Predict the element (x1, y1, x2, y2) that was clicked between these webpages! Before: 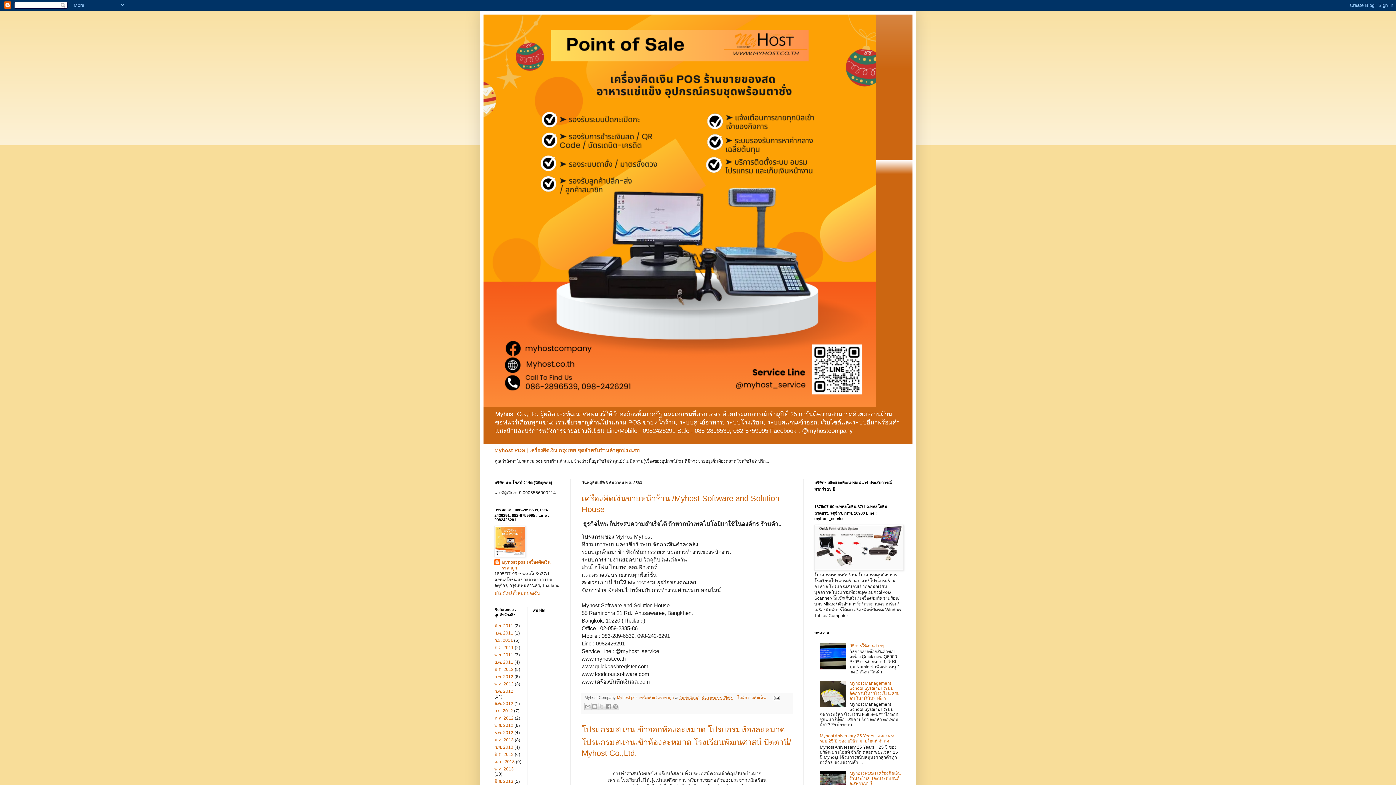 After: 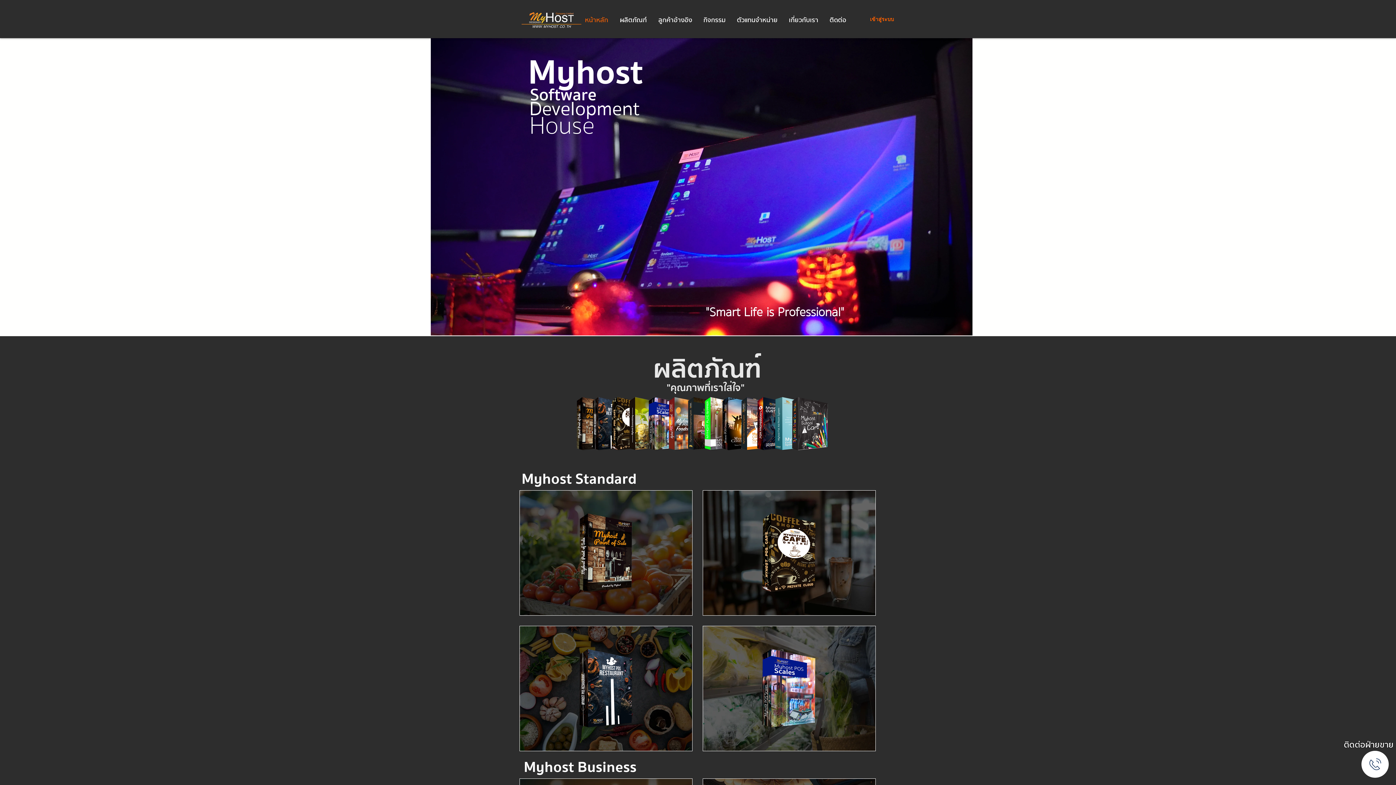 Action: bbox: (814, 567, 904, 572)